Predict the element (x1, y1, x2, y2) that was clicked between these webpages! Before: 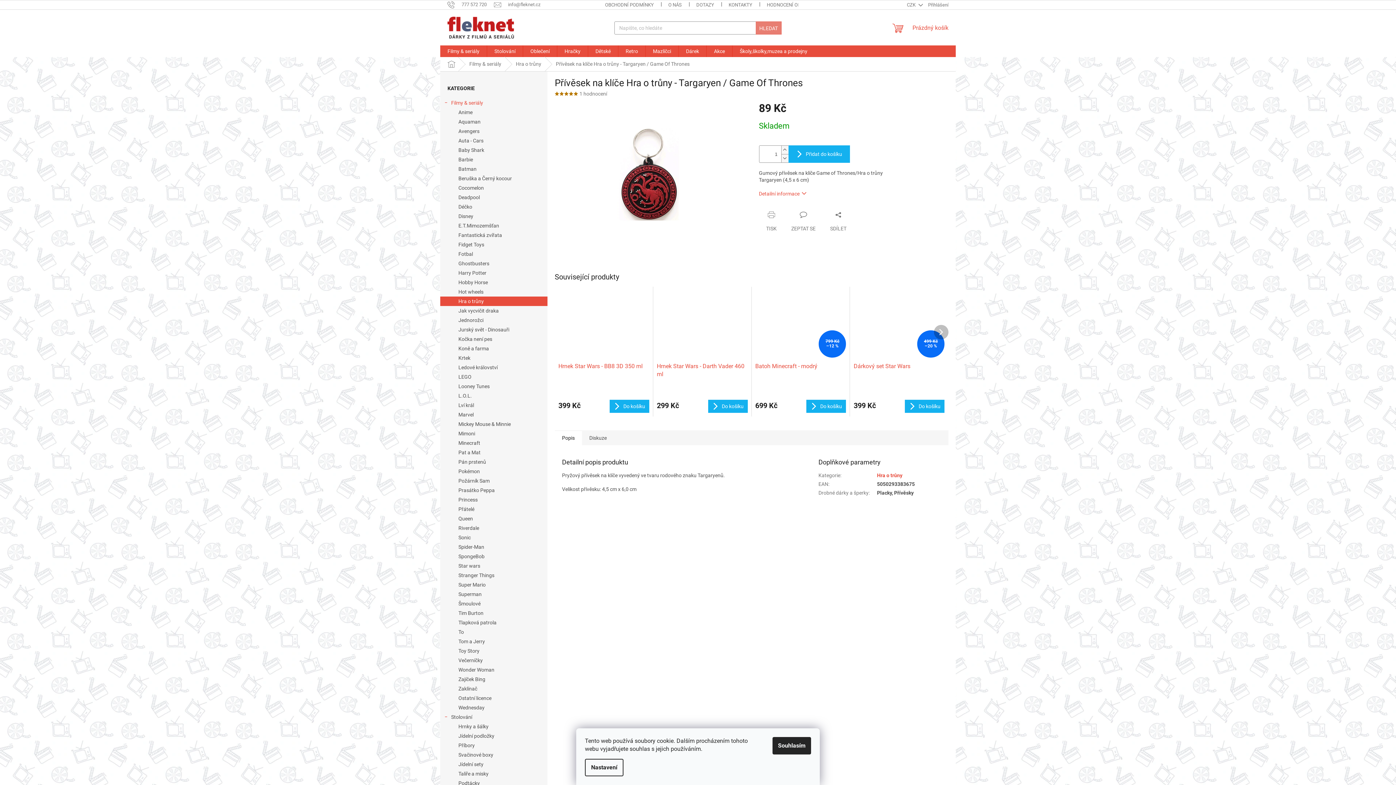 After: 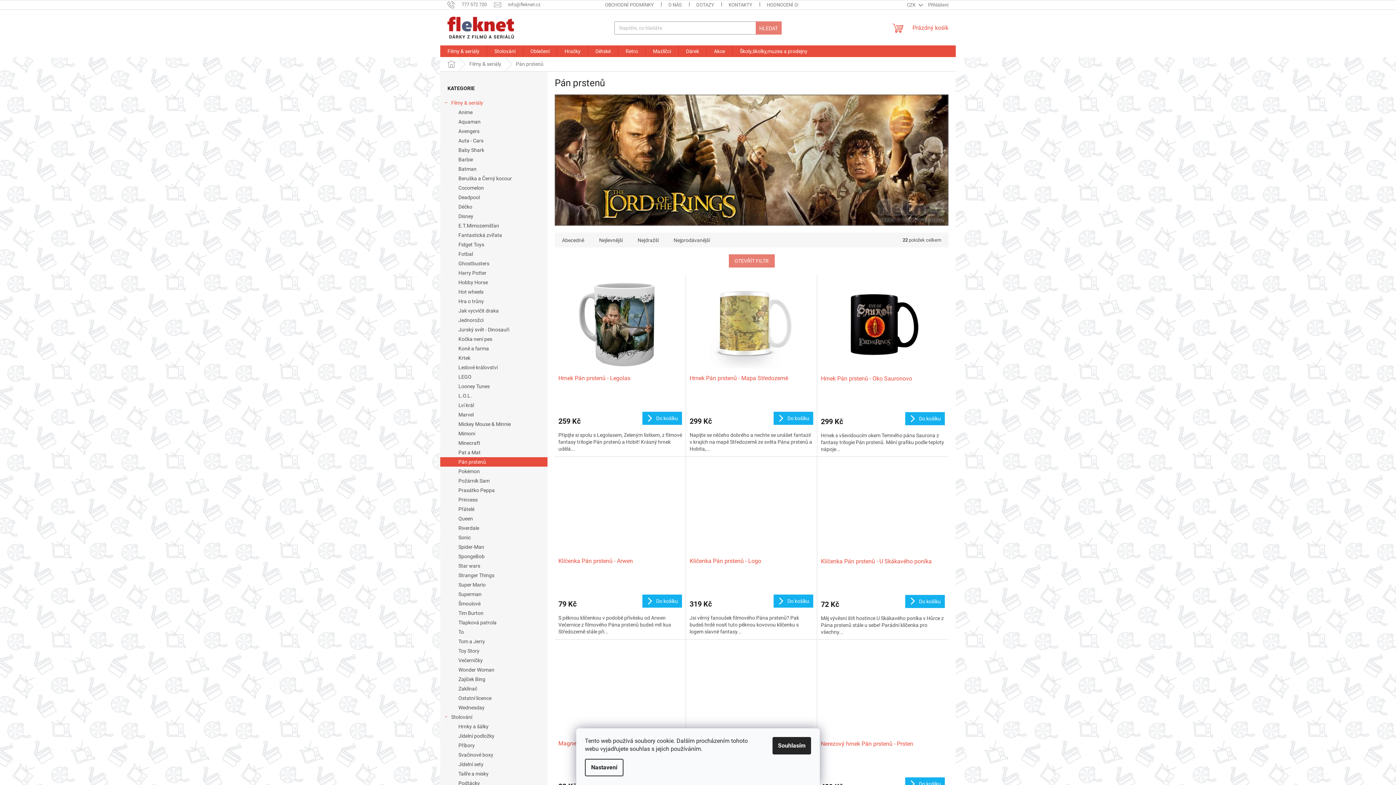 Action: bbox: (440, 457, 547, 466) label: Pán prstenů